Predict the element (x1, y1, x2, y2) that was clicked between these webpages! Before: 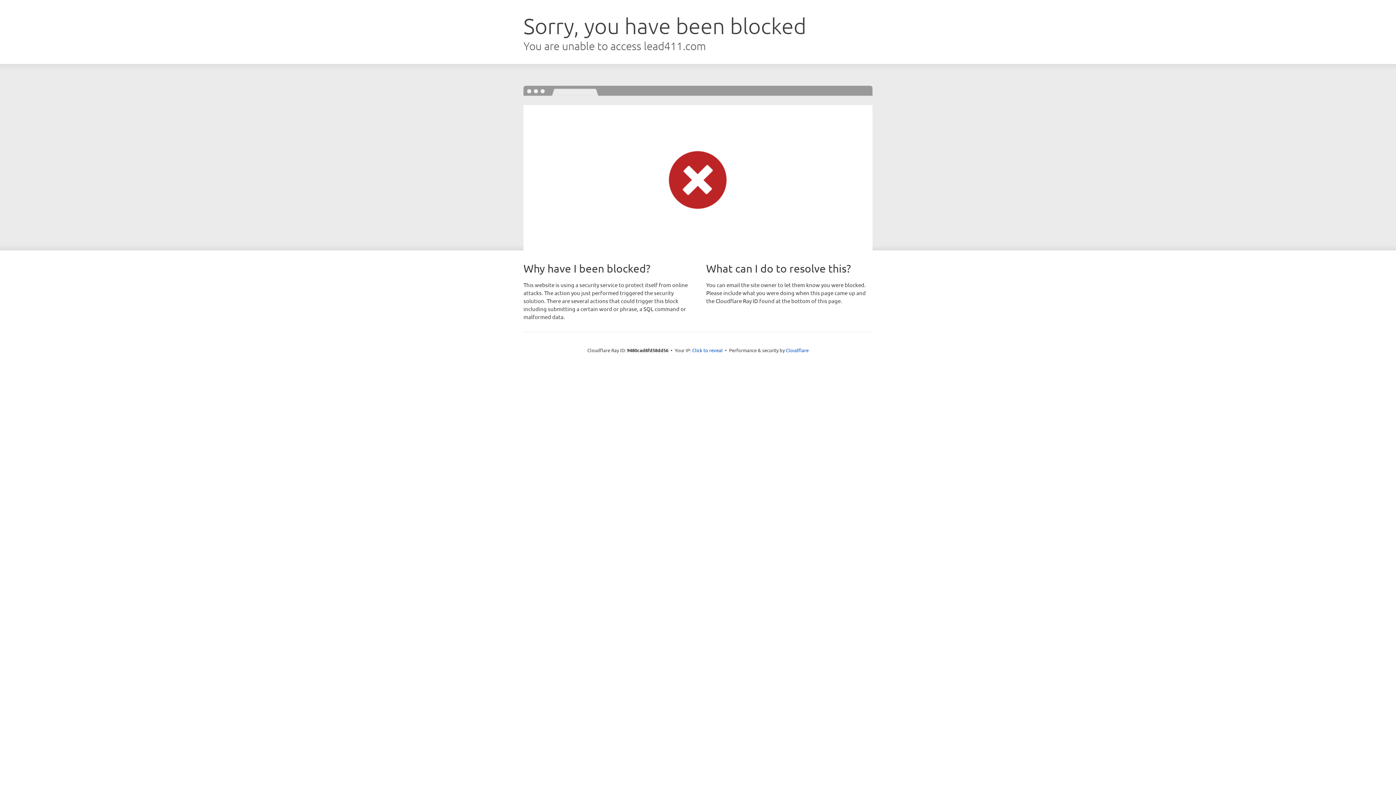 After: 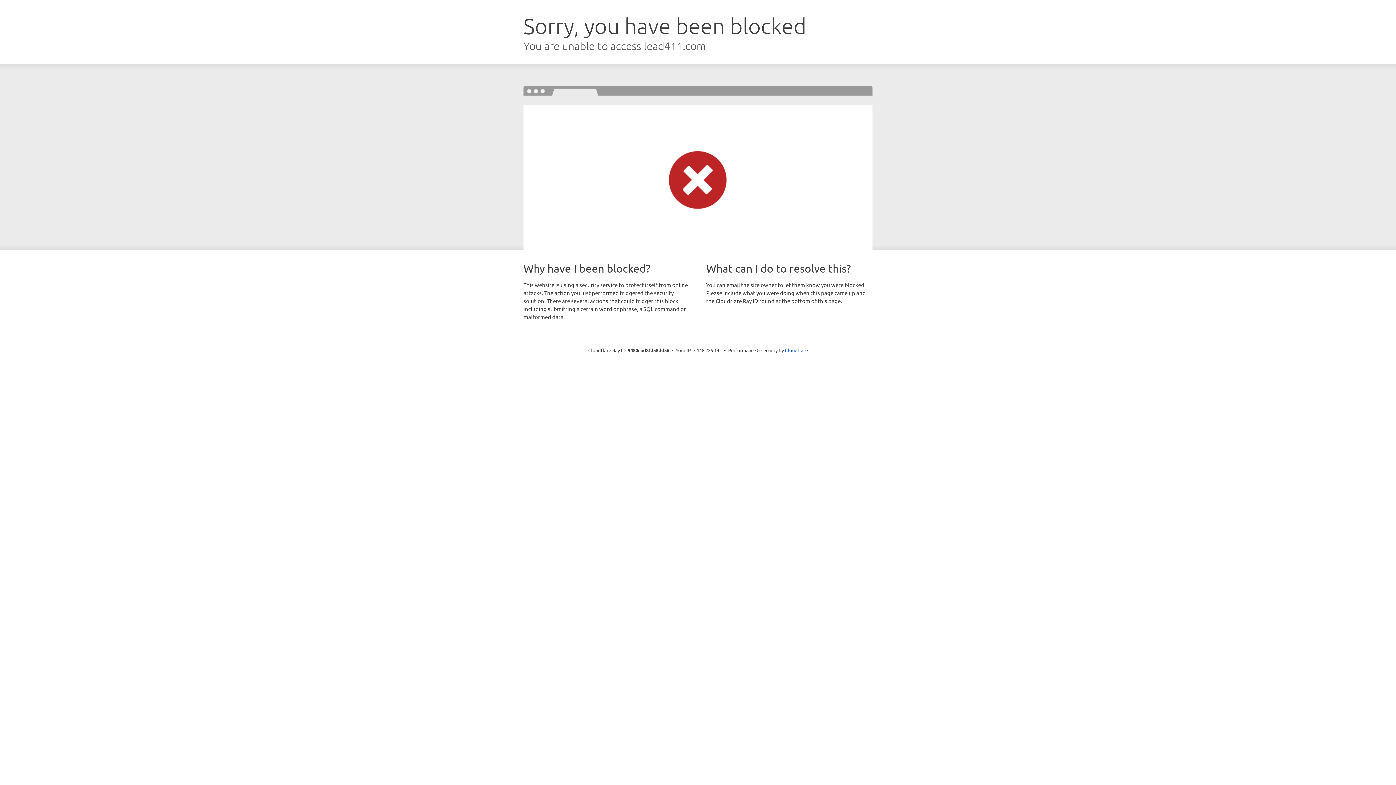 Action: label: Click to reveal bbox: (692, 346, 722, 353)